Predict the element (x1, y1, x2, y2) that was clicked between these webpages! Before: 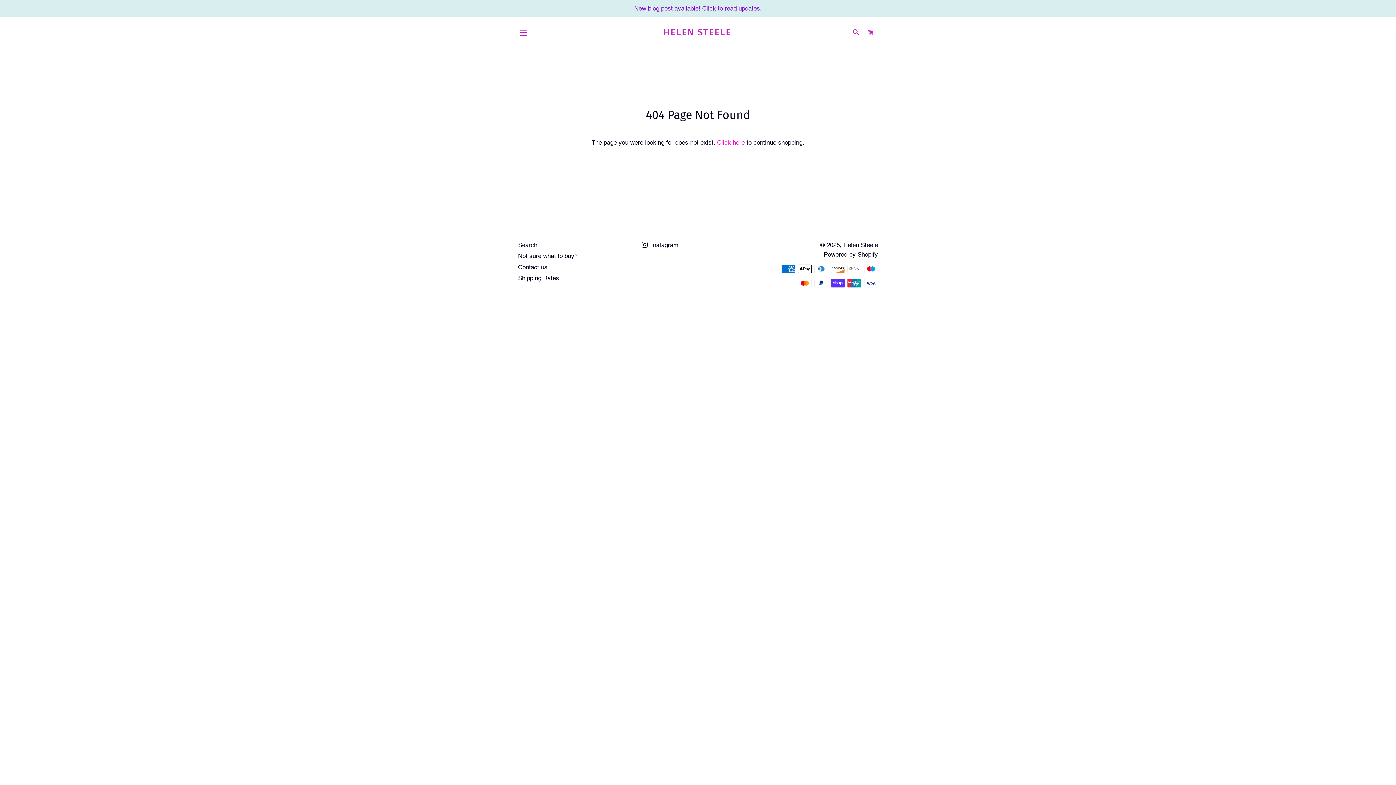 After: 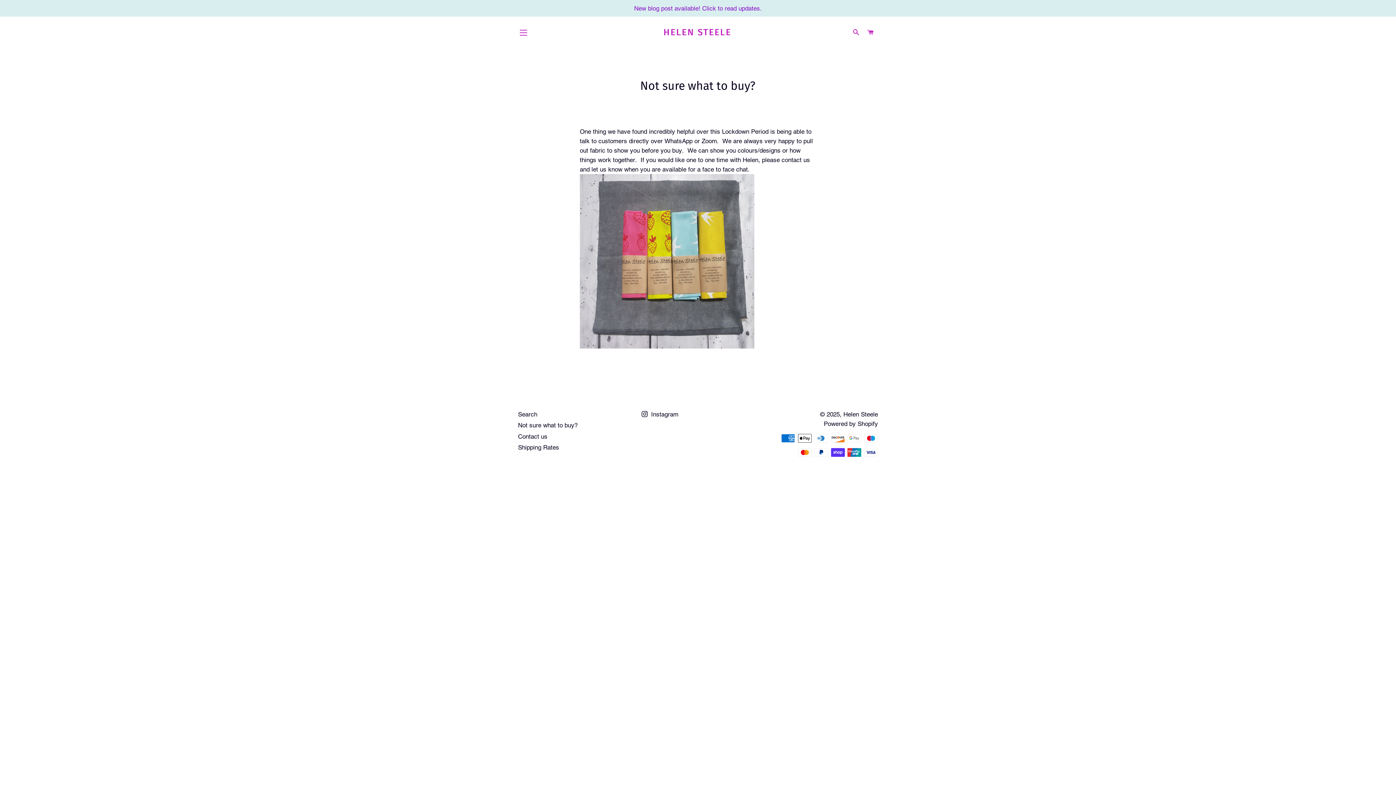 Action: bbox: (518, 252, 577, 259) label: Not sure what to buy?